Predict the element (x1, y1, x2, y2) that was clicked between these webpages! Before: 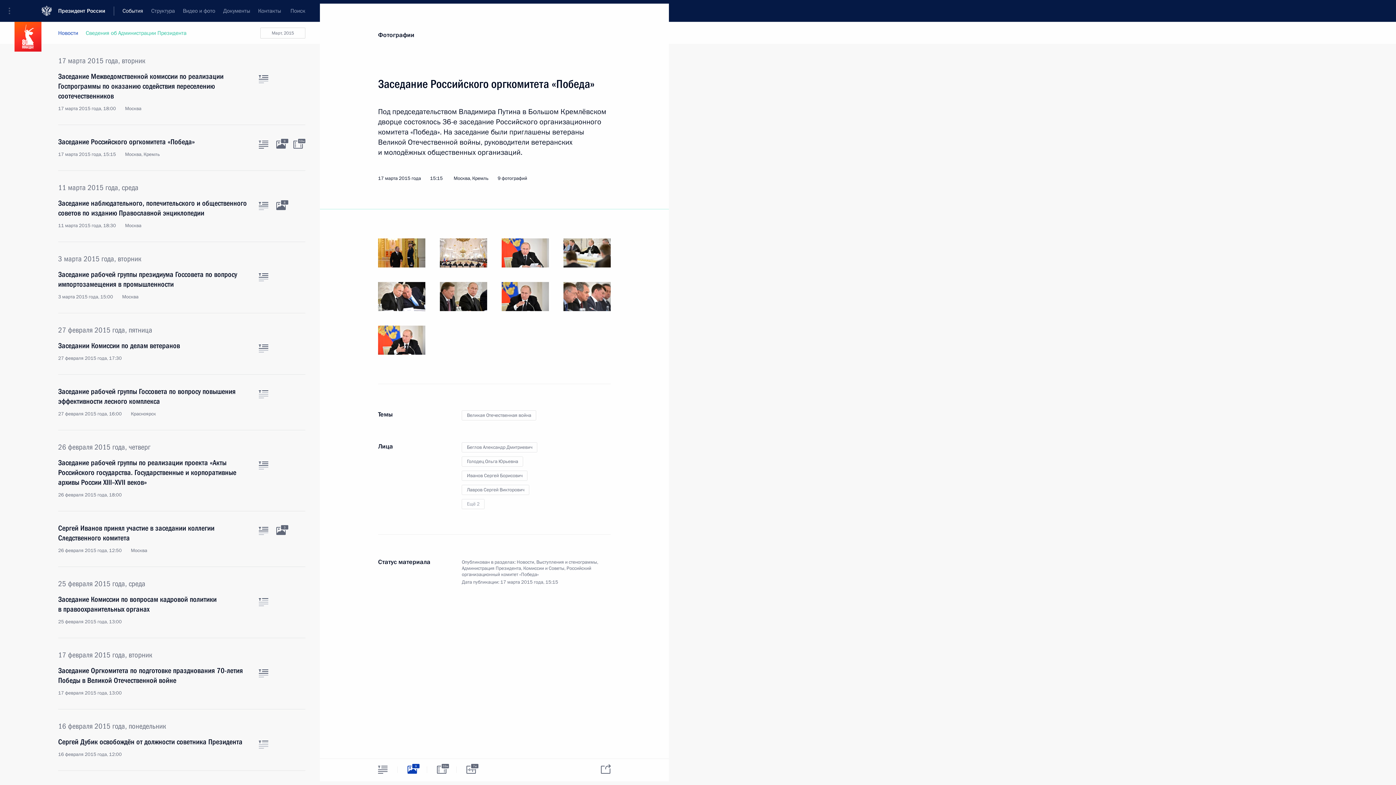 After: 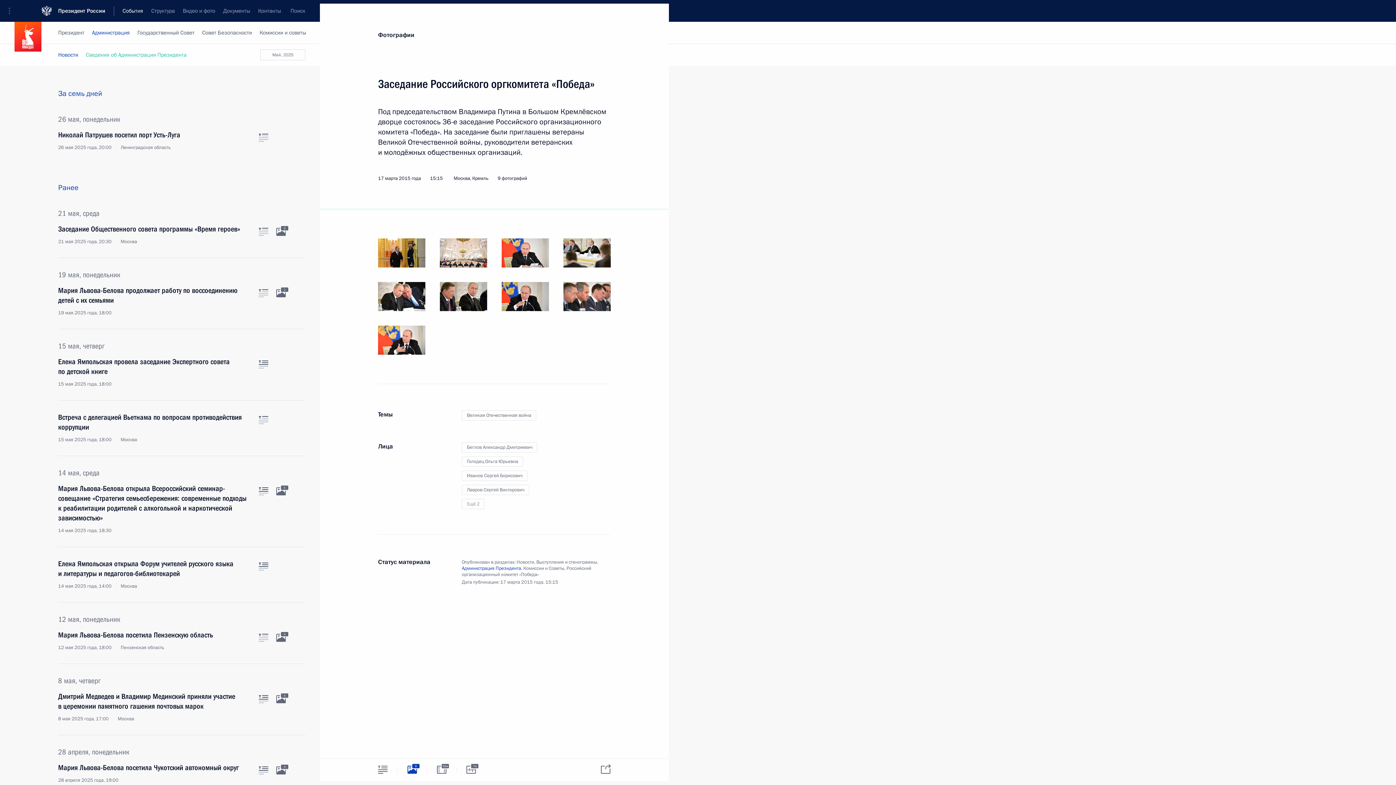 Action: label: Администрация Президента bbox: (461, 565, 521, 572)